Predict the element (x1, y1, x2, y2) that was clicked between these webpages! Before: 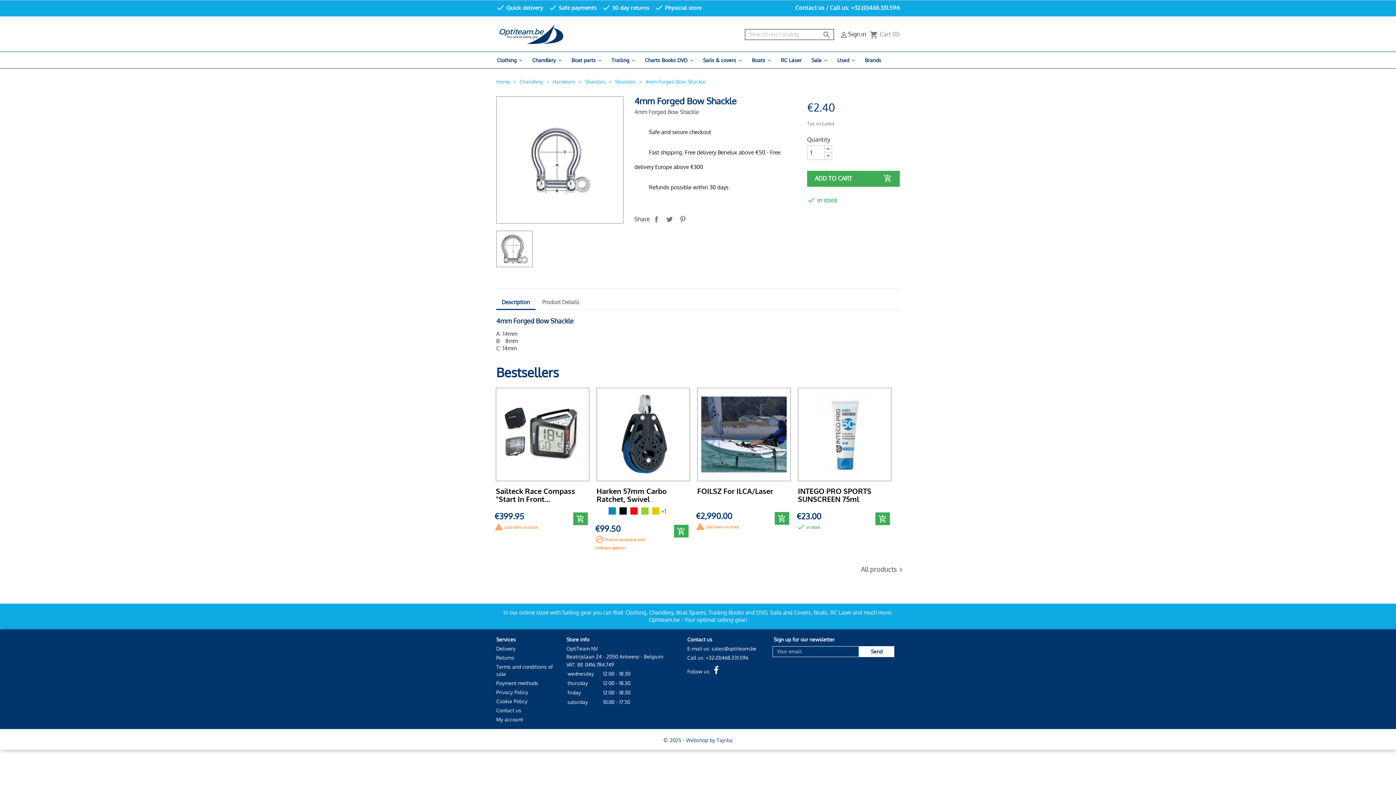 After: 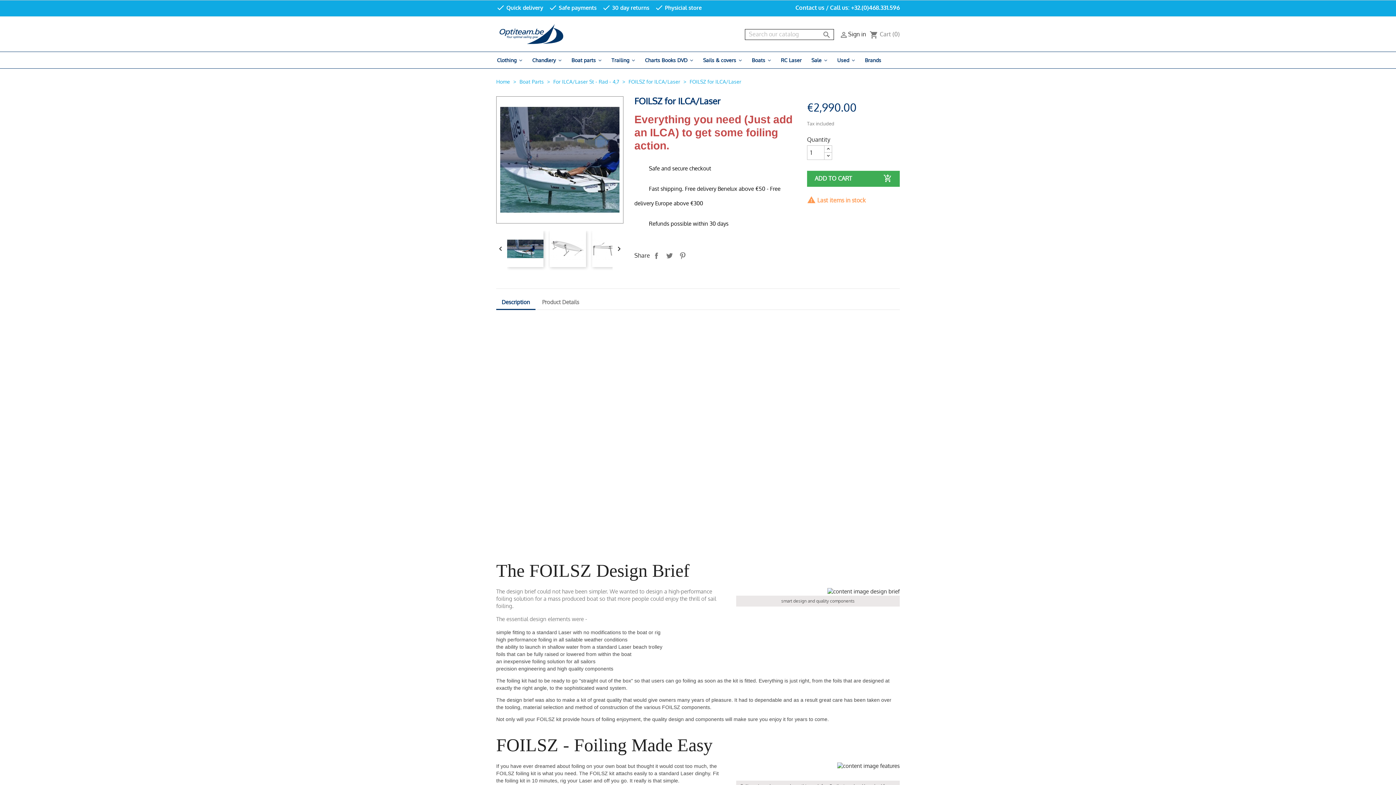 Action: bbox: (696, 387, 789, 481)